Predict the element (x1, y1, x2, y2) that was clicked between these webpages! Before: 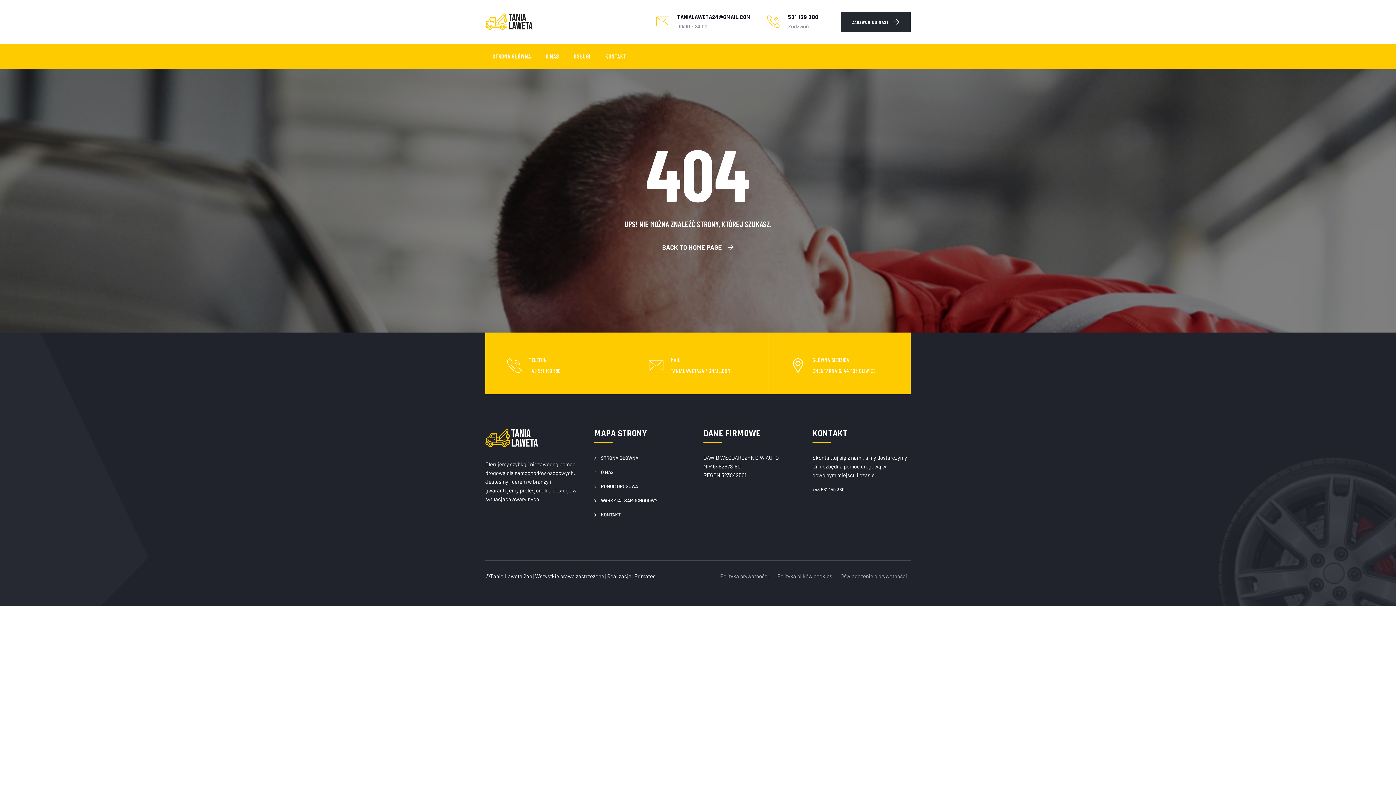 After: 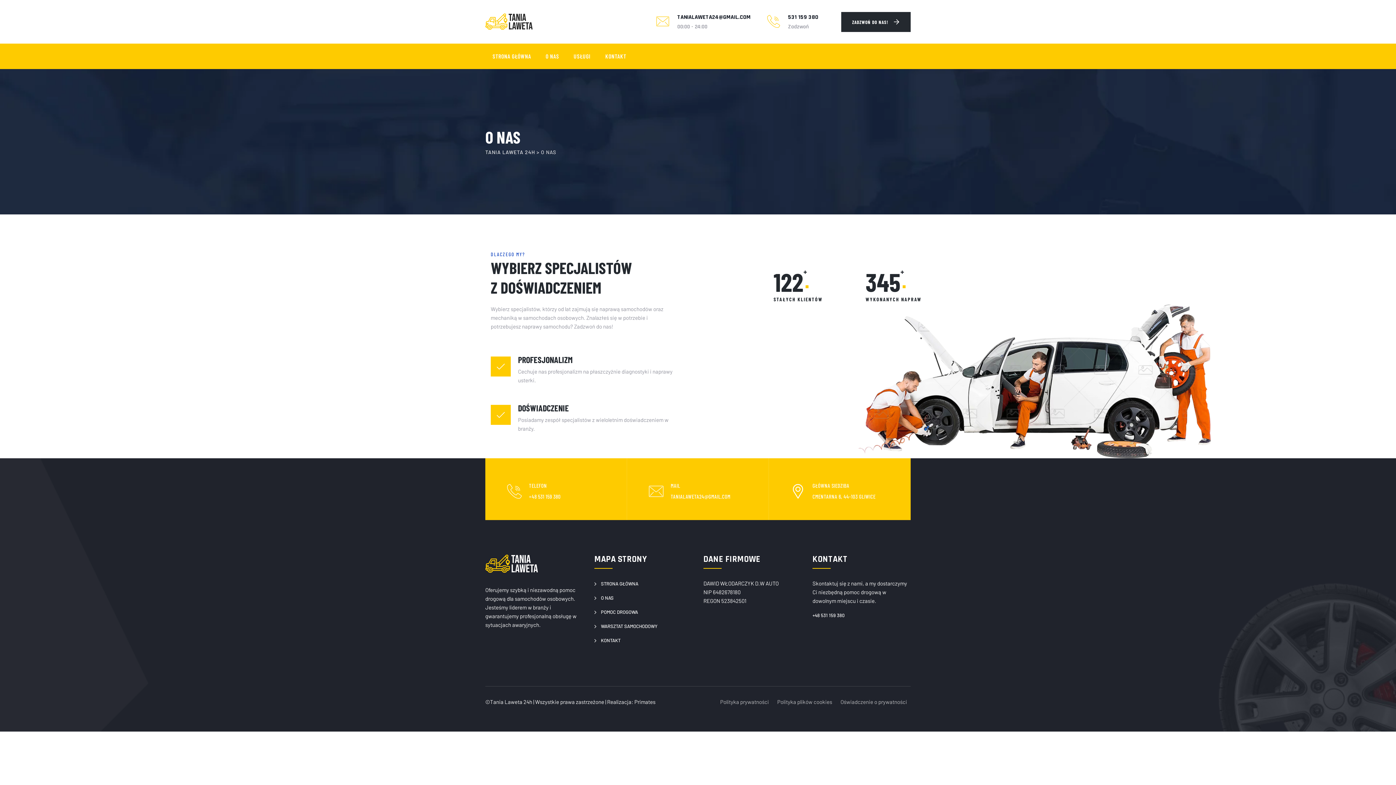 Action: label: O NAS bbox: (545, 43, 559, 69)